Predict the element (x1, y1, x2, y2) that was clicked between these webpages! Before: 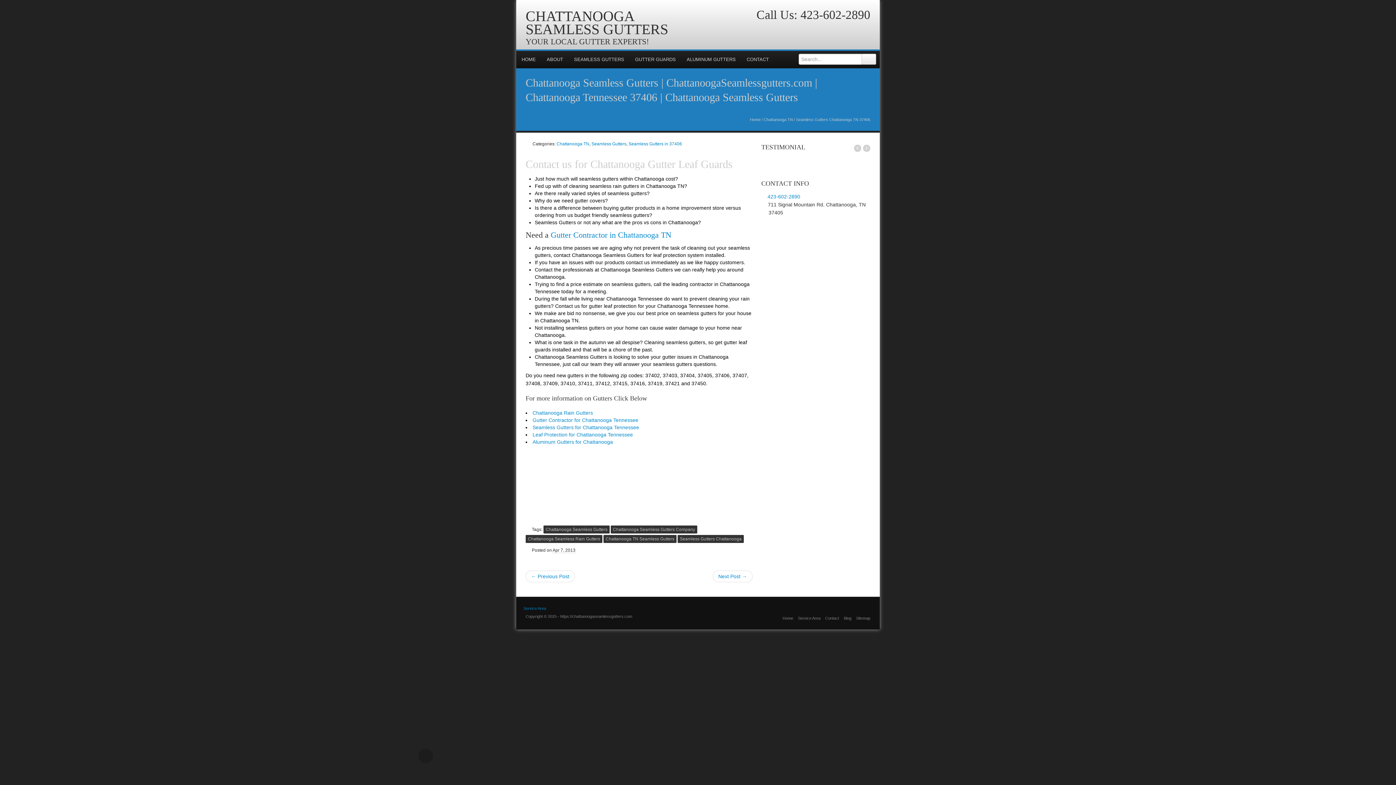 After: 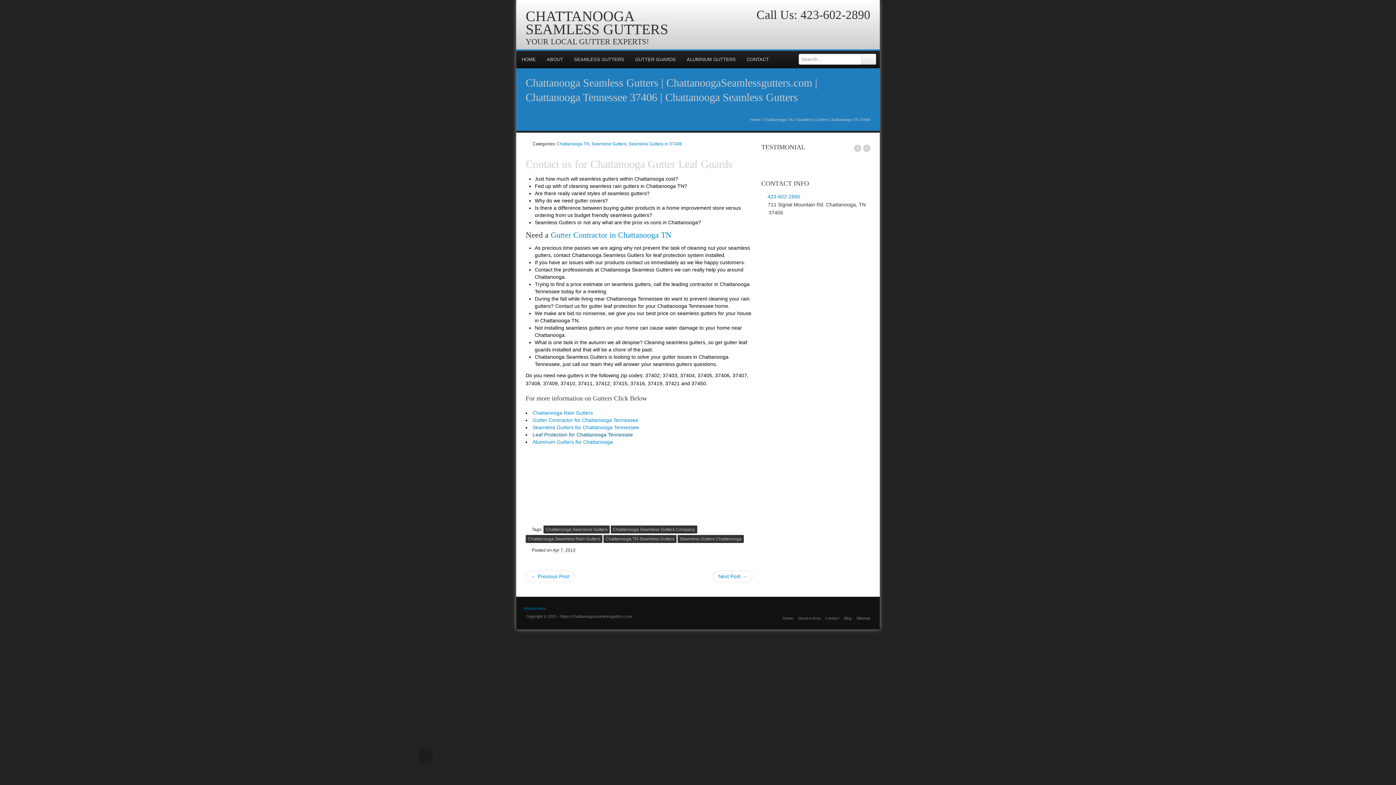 Action: label: Leaf Protection for Chattanooga Tennessee bbox: (532, 432, 633, 437)